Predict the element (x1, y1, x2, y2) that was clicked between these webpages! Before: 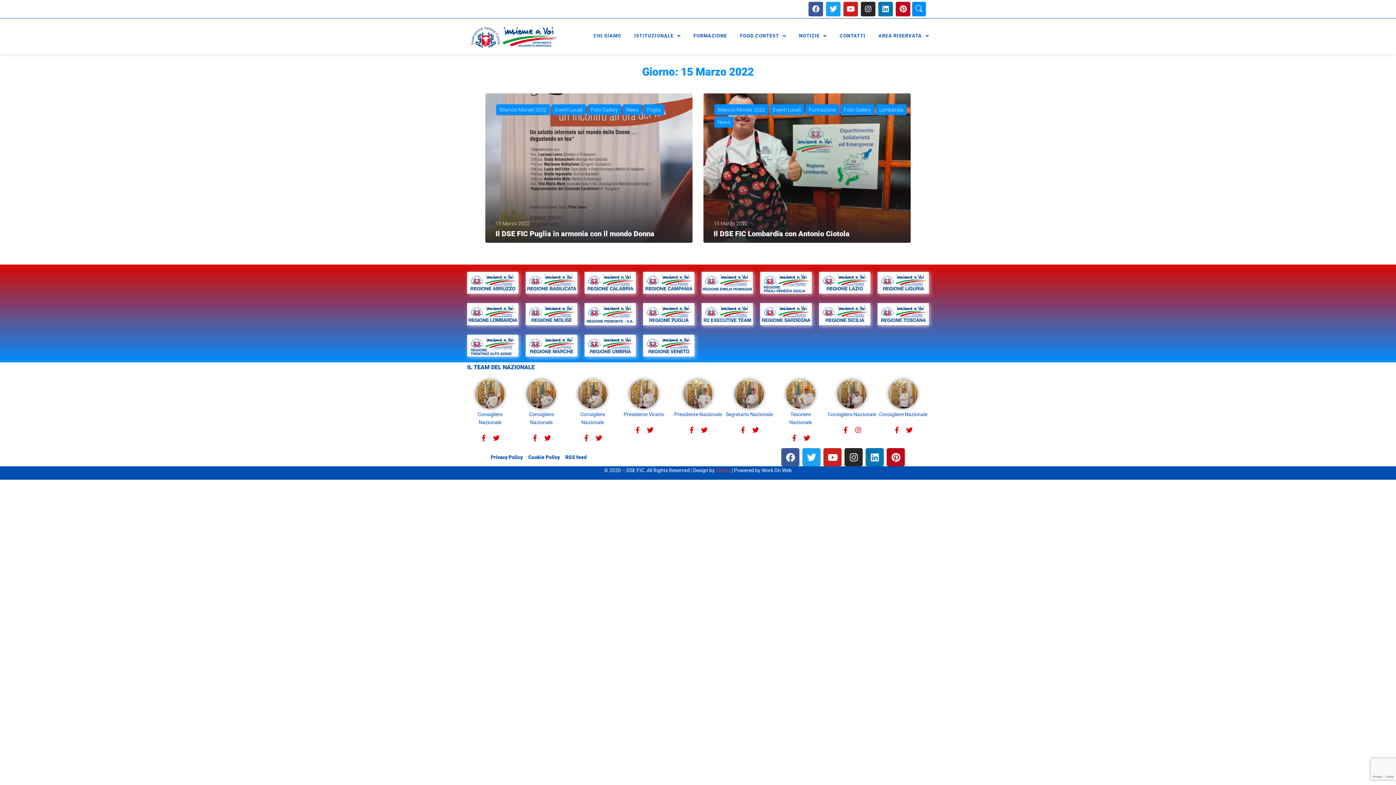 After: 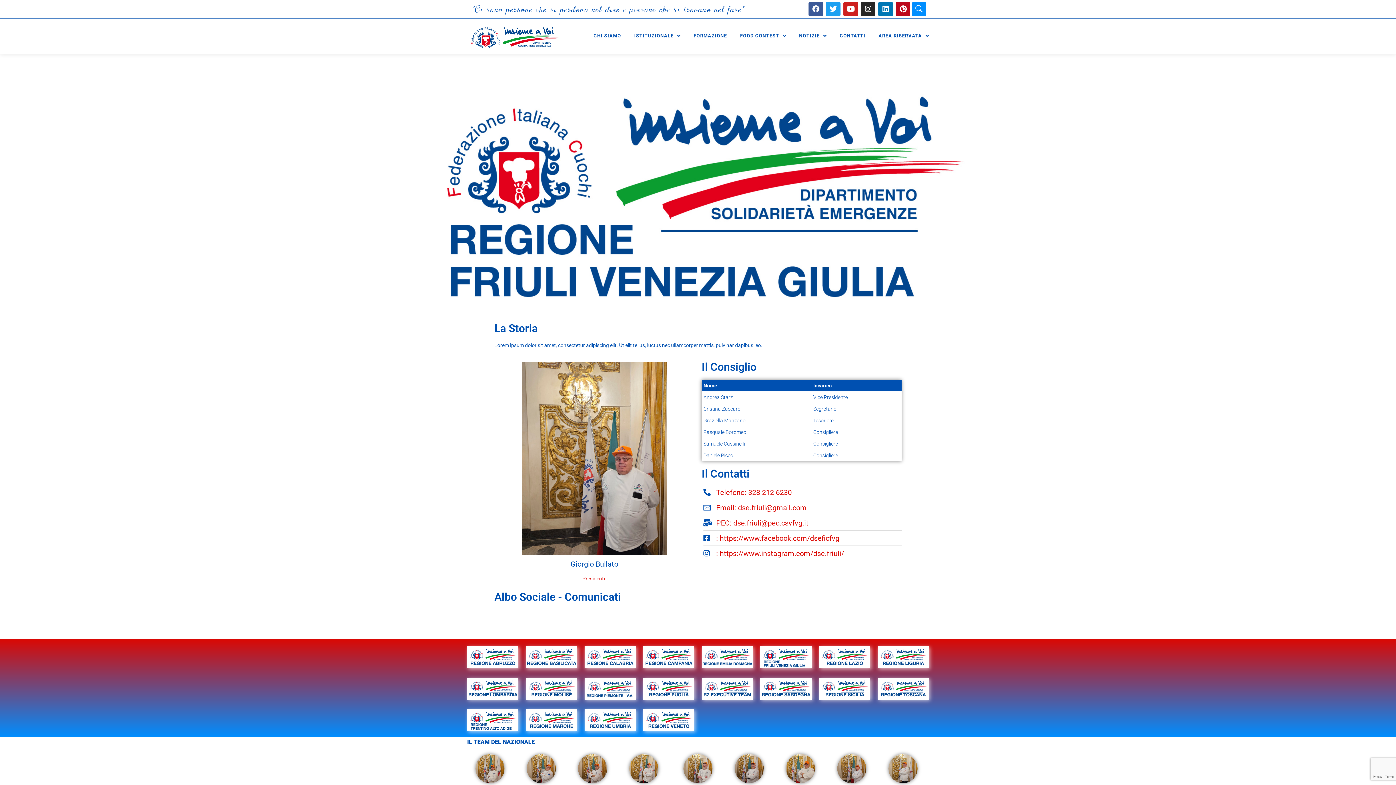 Action: bbox: (760, 272, 811, 296)